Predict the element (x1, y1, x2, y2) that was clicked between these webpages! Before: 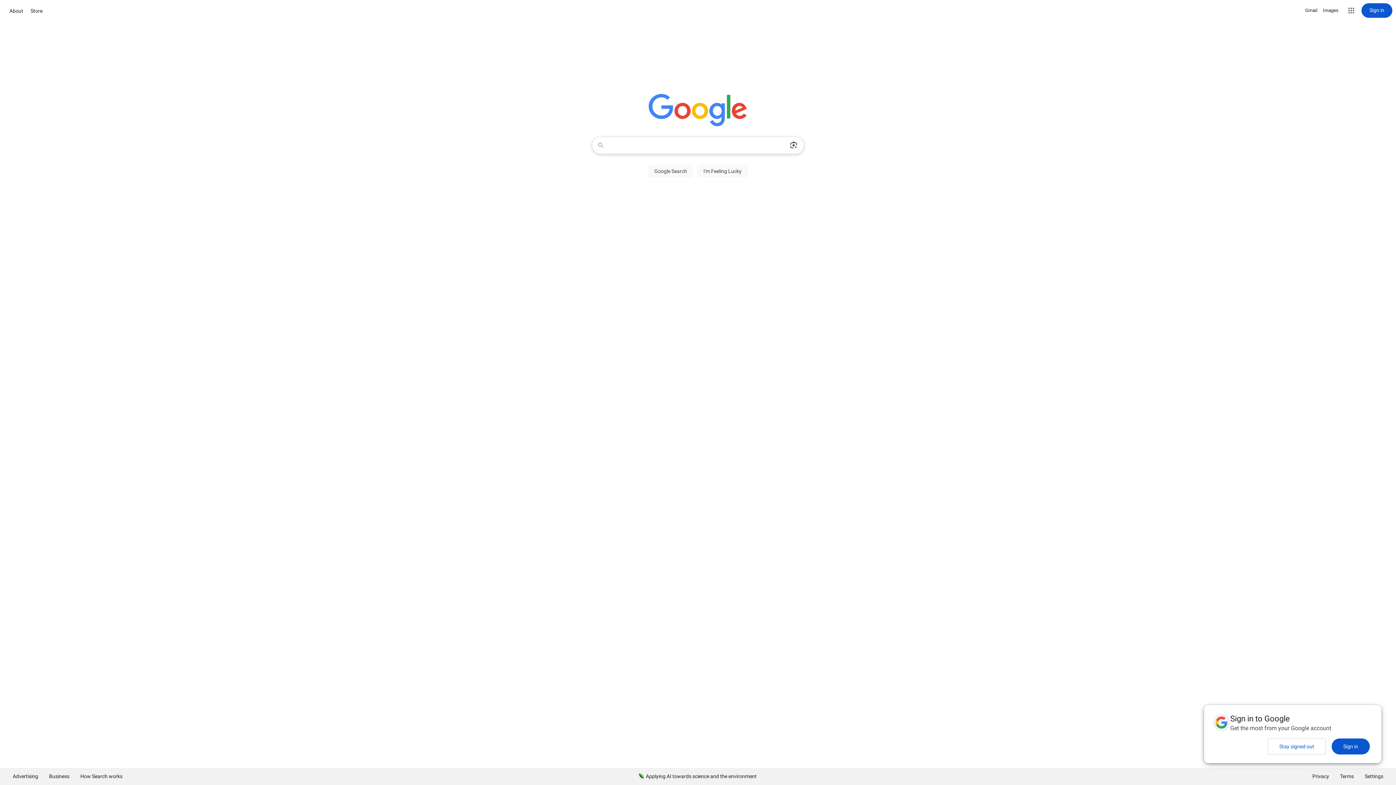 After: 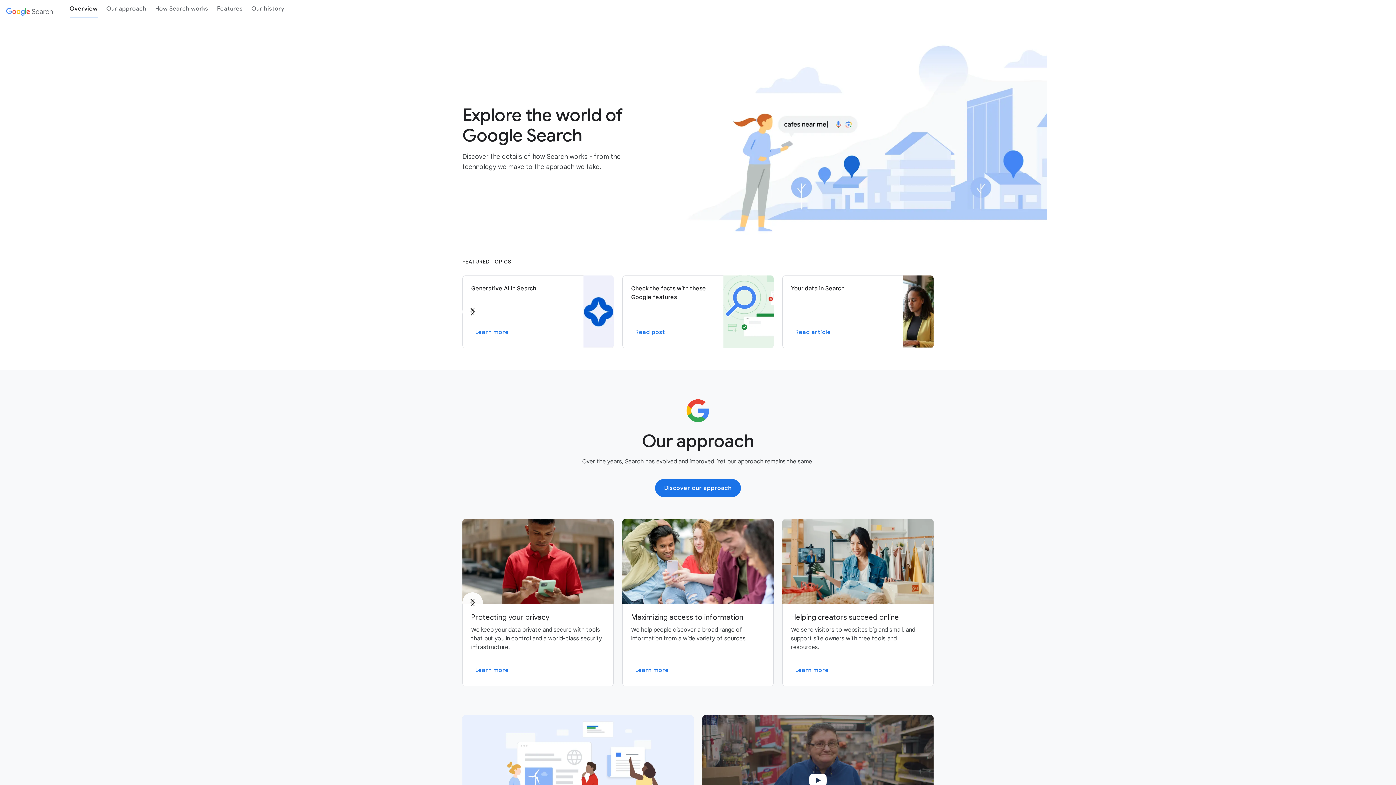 Action: label: How Search works bbox: (74, 768, 128, 785)